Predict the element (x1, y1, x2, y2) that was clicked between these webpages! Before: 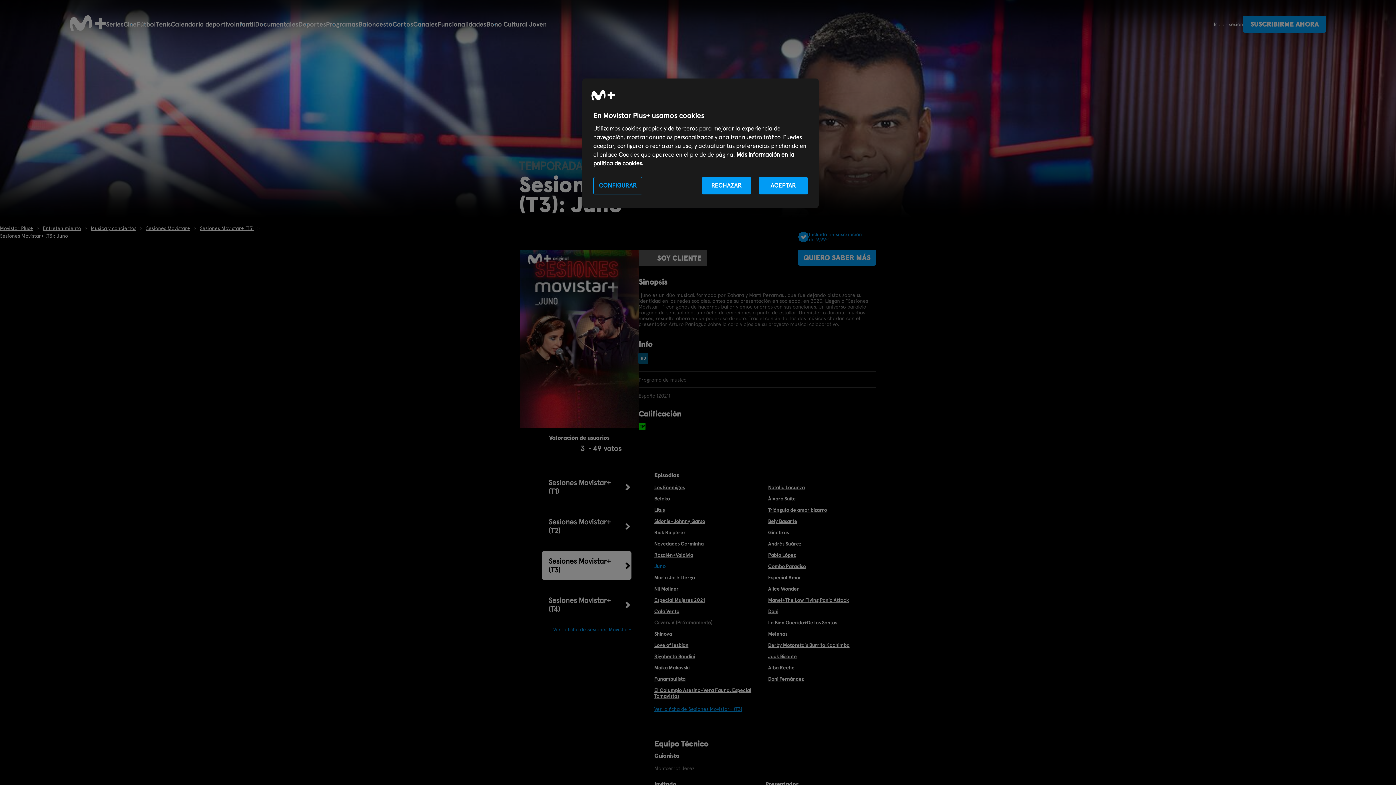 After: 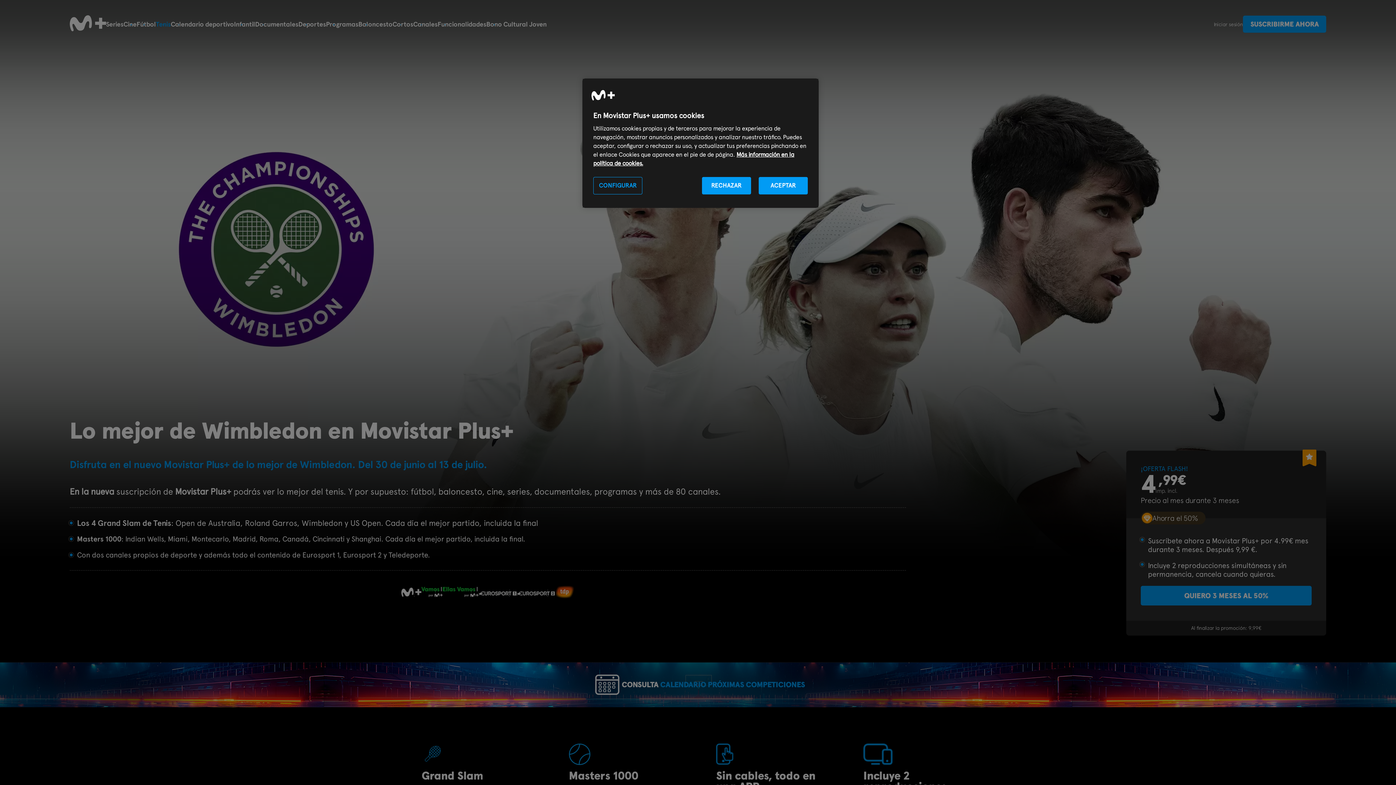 Action: bbox: (155, 20, 170, 28) label: Tenis